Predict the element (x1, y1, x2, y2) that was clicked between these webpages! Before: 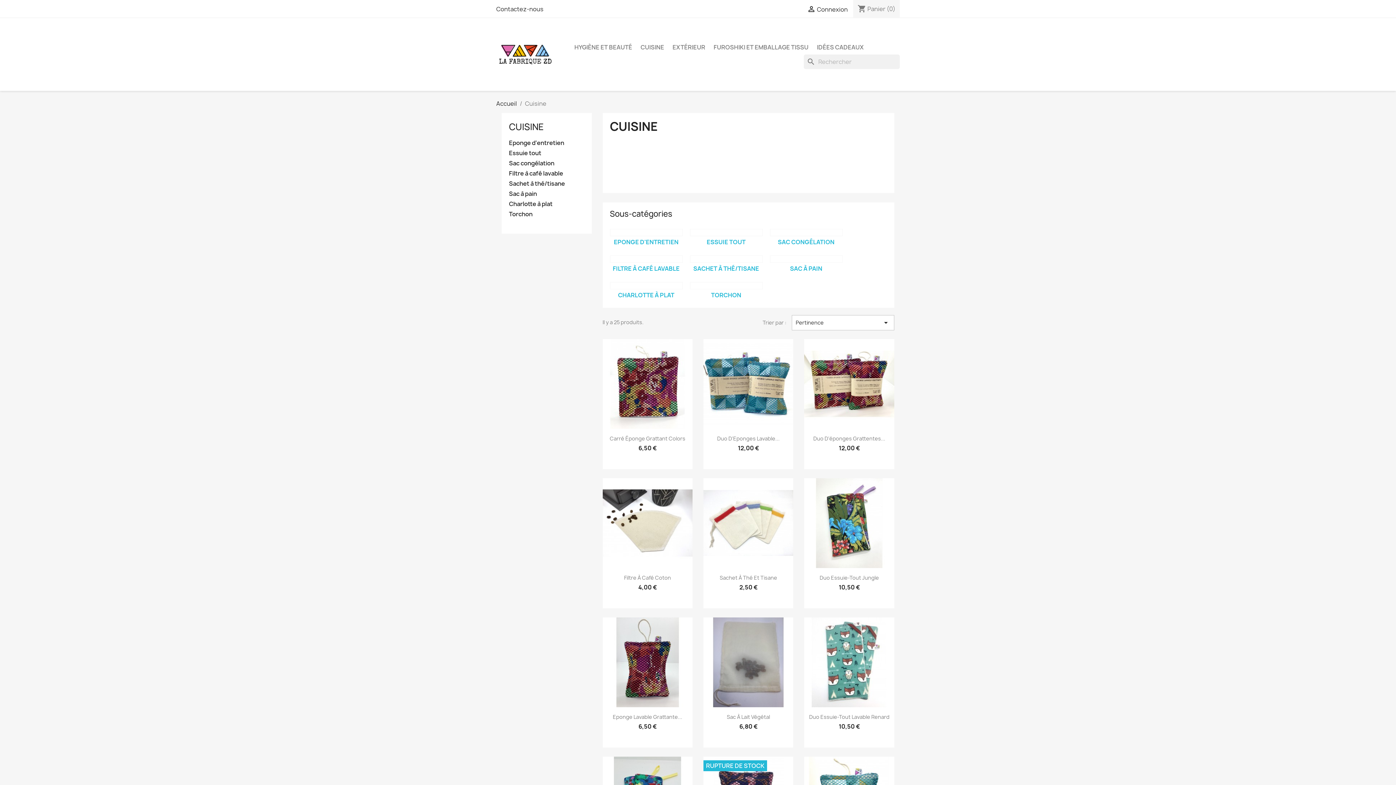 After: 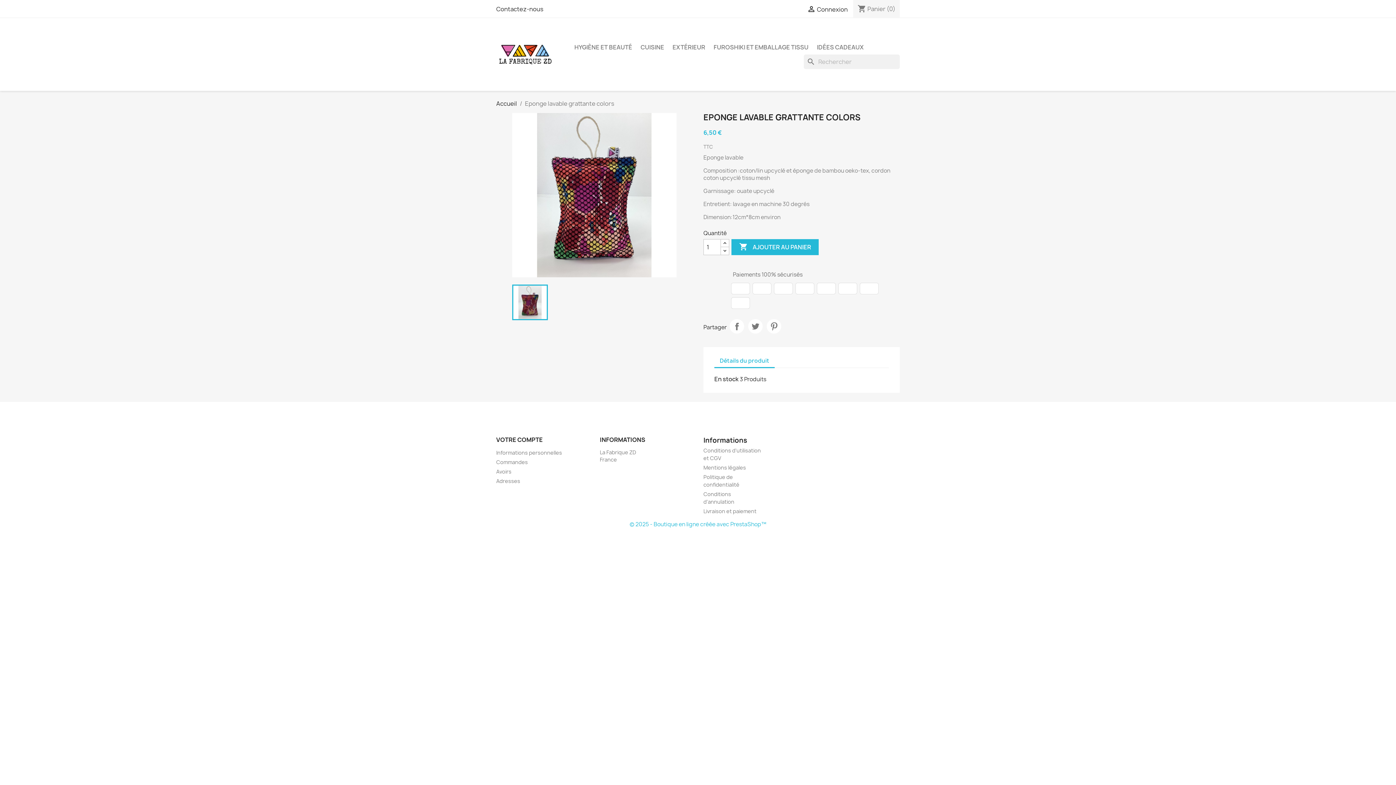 Action: bbox: (612, 713, 682, 720) label: Eponge Lavable Grattante...